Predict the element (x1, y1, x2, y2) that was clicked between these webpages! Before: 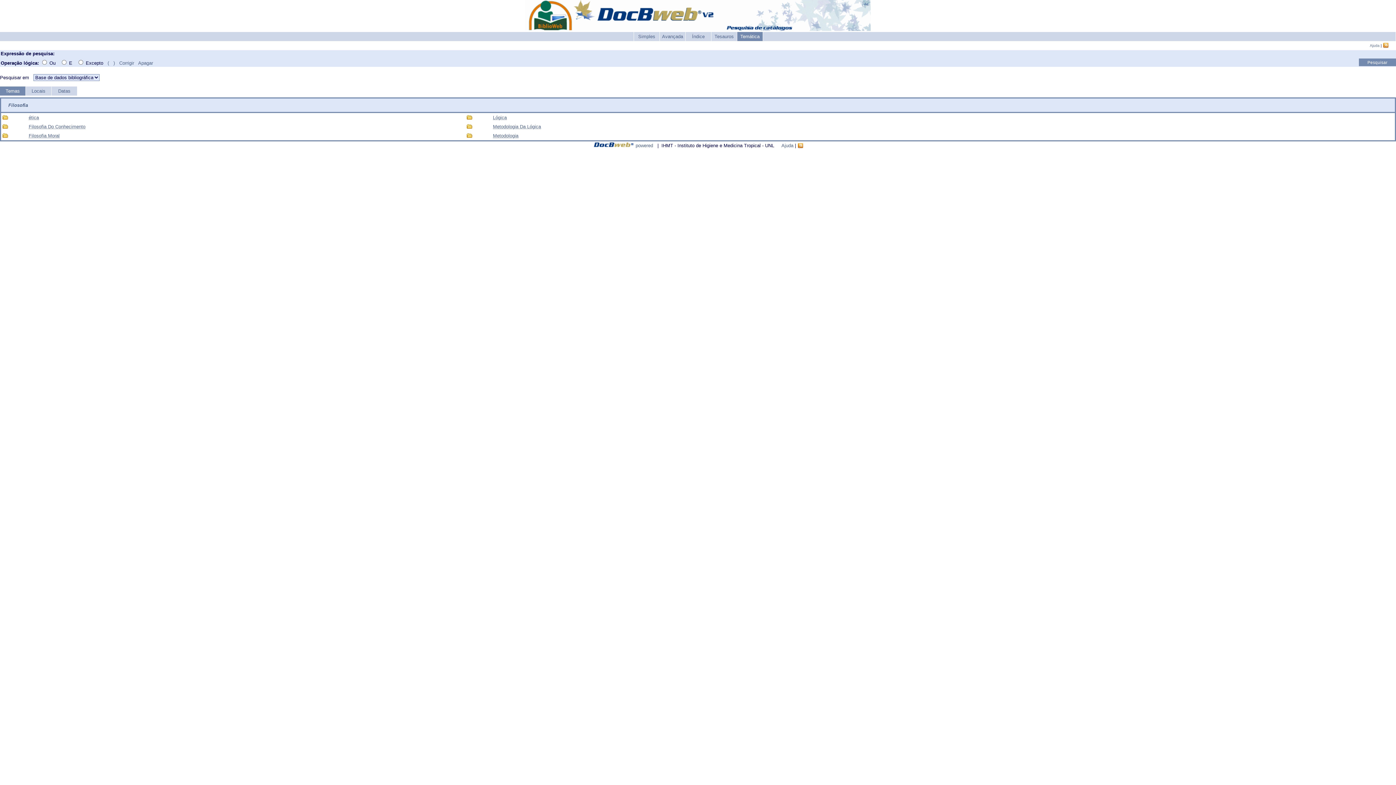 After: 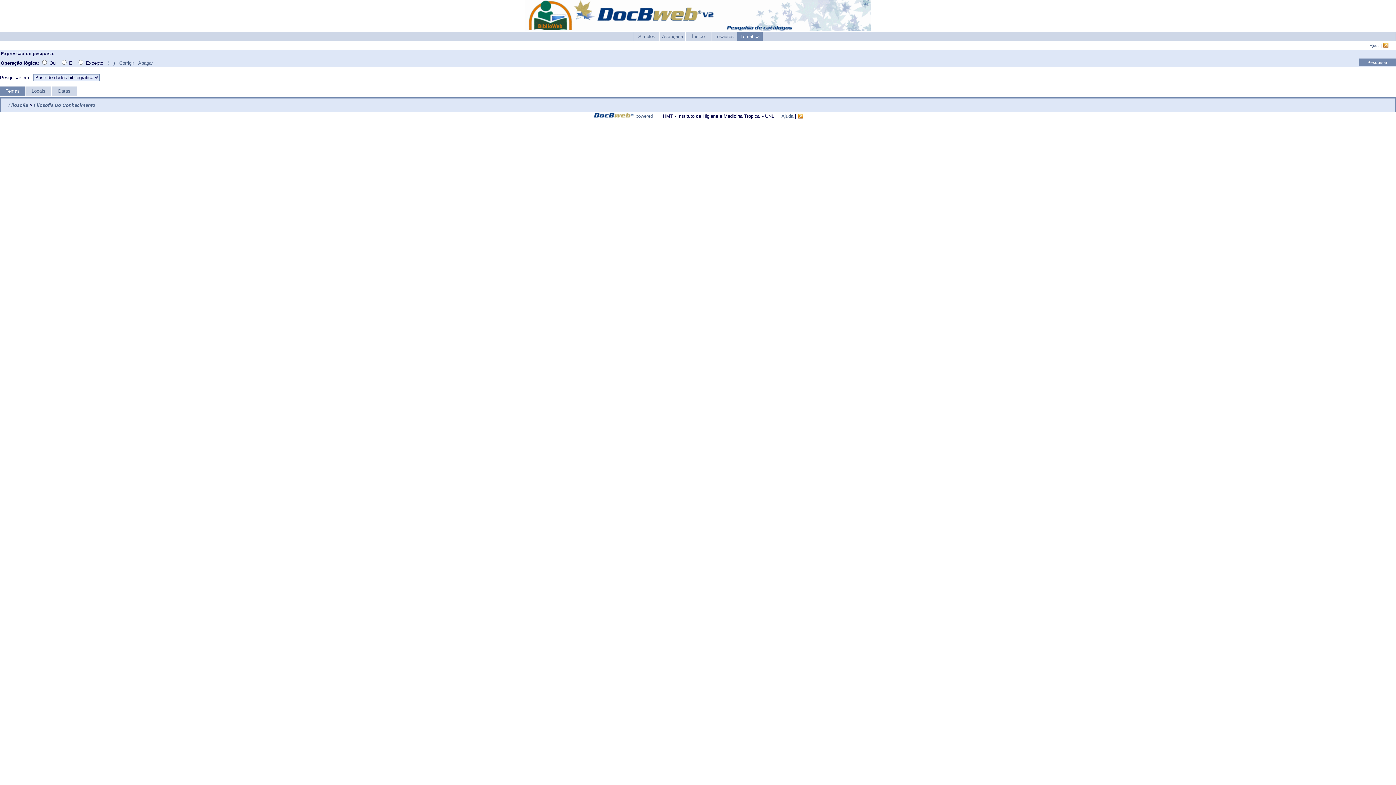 Action: bbox: (1, 125, 9, 131)